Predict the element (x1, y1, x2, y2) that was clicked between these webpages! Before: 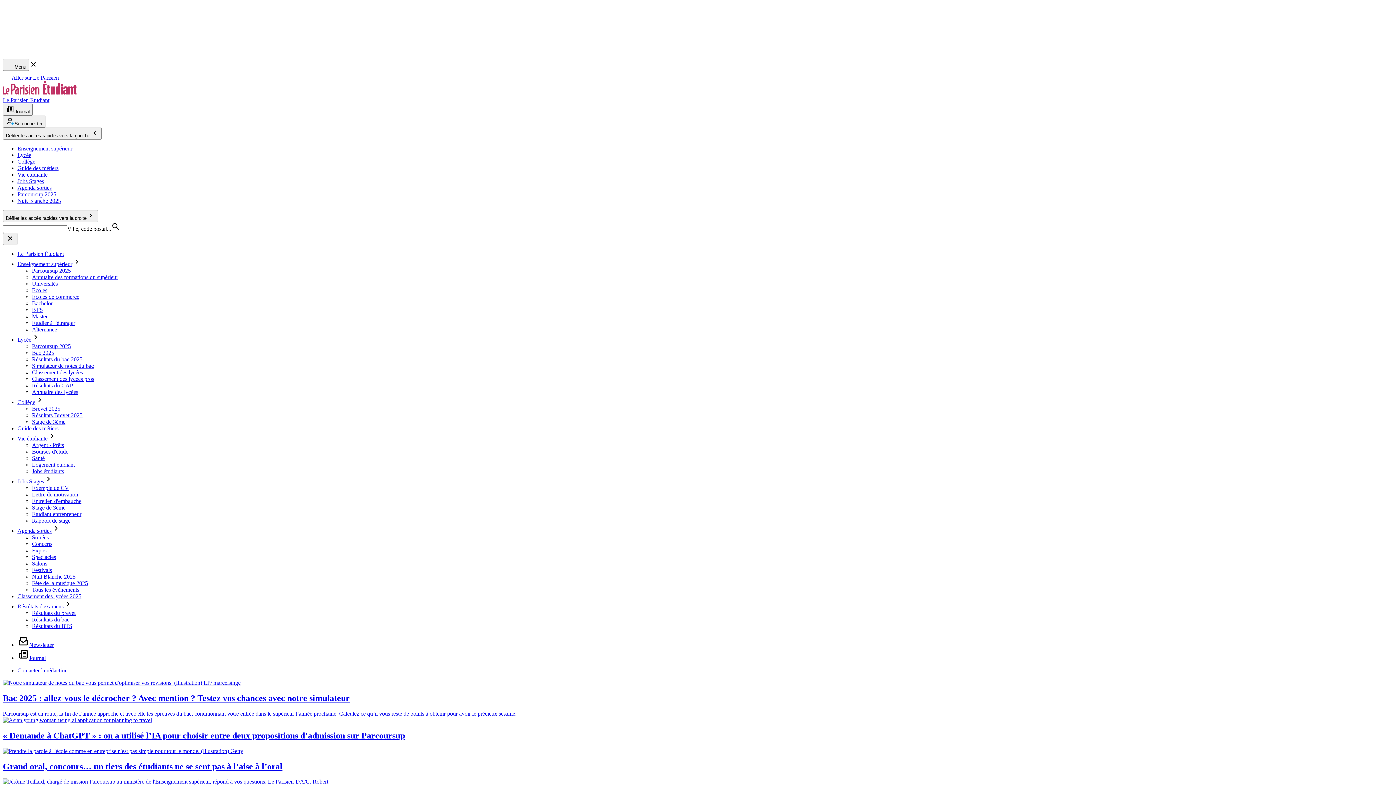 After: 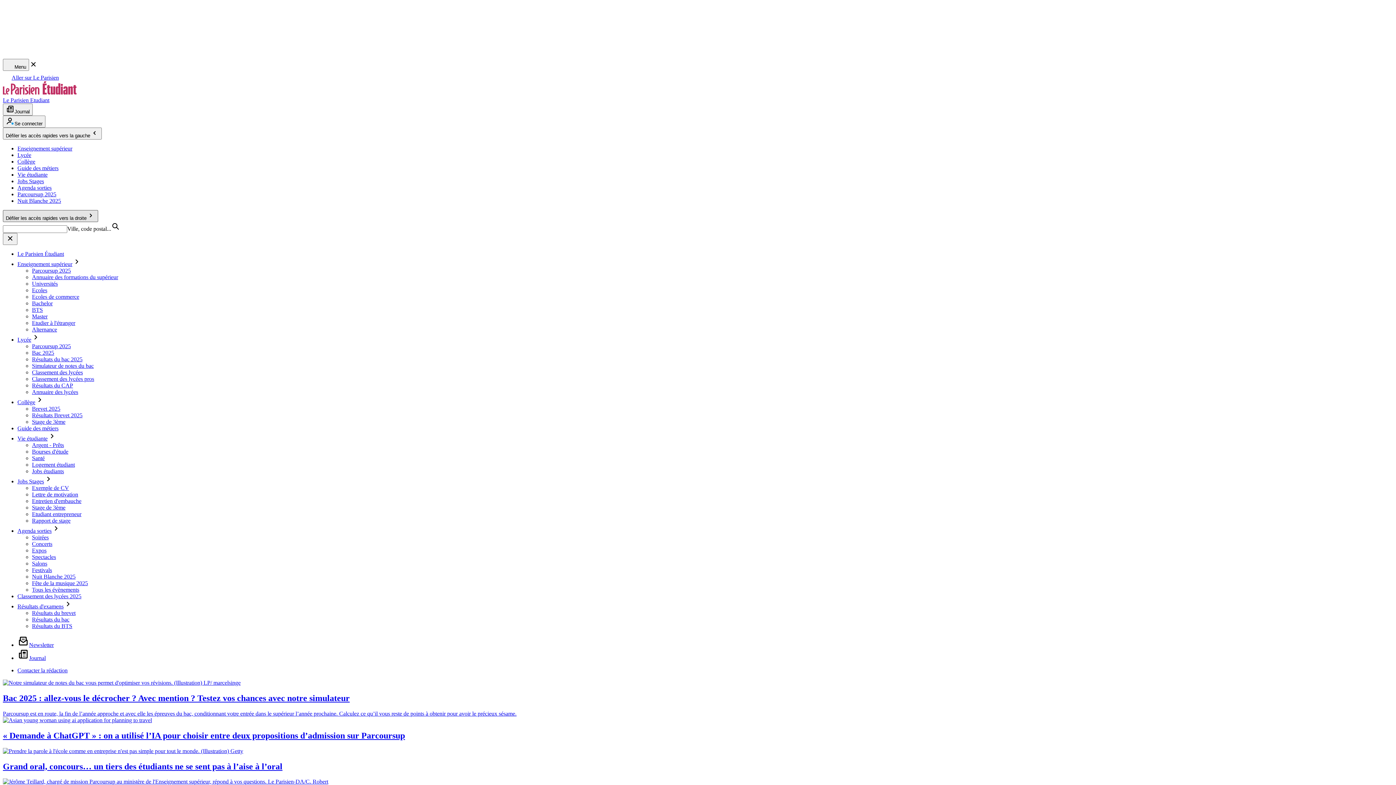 Action: label: Défiler les accès rapides vers la droite bbox: (2, 210, 98, 222)